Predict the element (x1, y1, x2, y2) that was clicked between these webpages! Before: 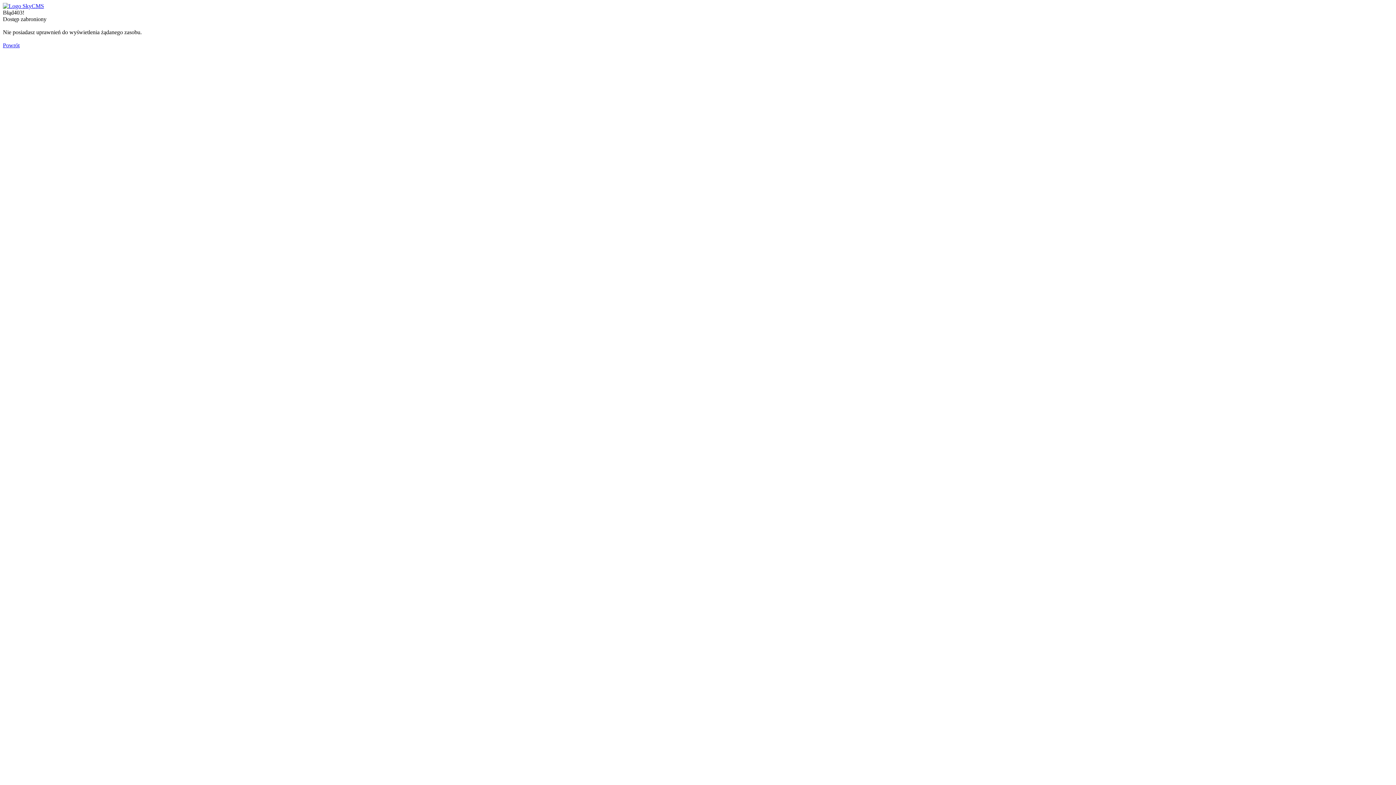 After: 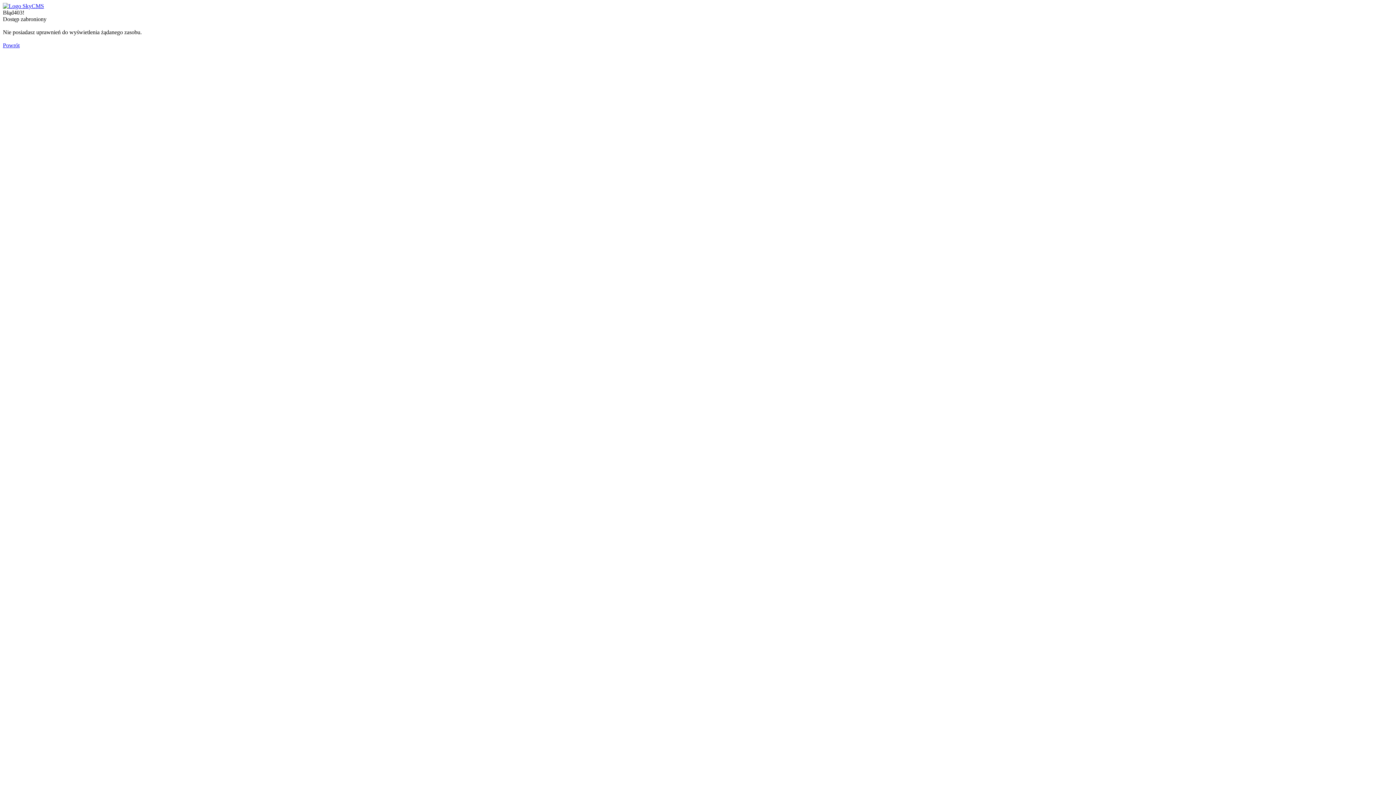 Action: bbox: (2, 2, 44, 9)